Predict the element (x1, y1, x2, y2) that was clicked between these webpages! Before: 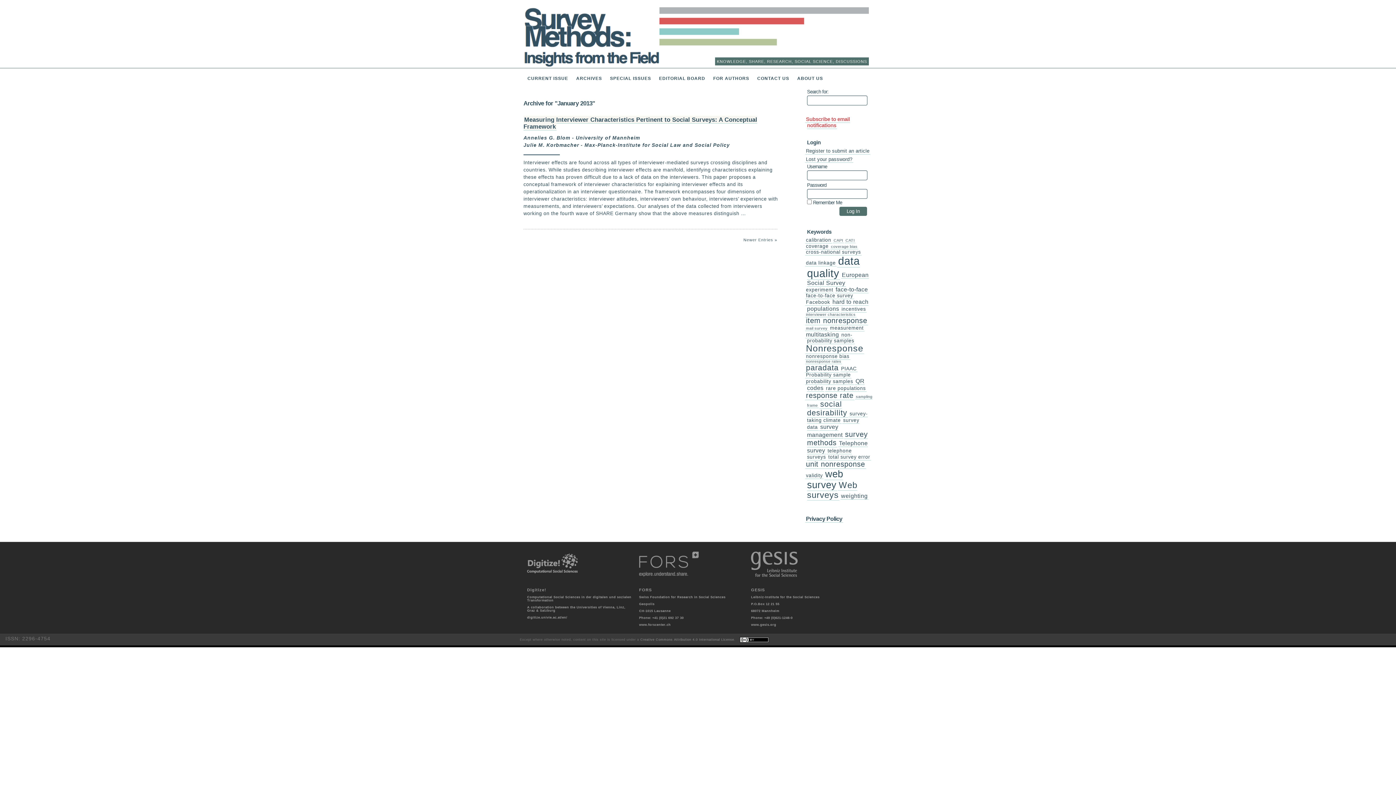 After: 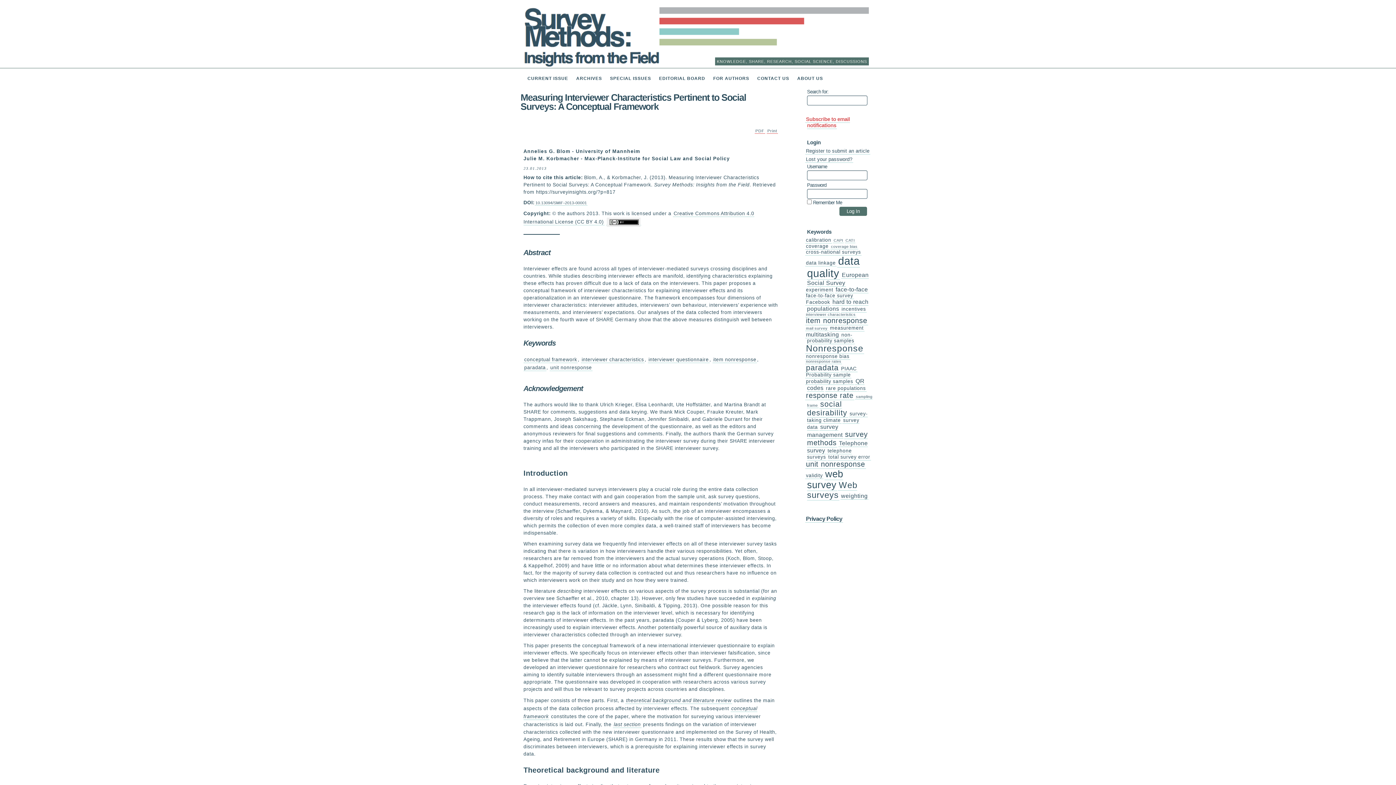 Action: bbox: (523, 157, 778, 219) label: Interviewer effects are found across all types of interviewer-mediated surveys crossing disciplines and countries. While studies describing interviewer effects are manifold, identifying characteristics explaining these effects has proven difficult due to a lack of data on the interviewers. This paper proposes a conceptual framework of interviewer characteristics for explaining interviewer effects and its operationalization in an interviewer questionnaire. The framework encompasses four dimensions of interviewer characteristics: interviewer attitudes, interviewers’ own behaviour, interviewers’ experience with measurements, and interviewers’ expectations. Our analyses of the data collected from interviewers working on the fourth wave of SHARE Germany show that the above measures distinguish …